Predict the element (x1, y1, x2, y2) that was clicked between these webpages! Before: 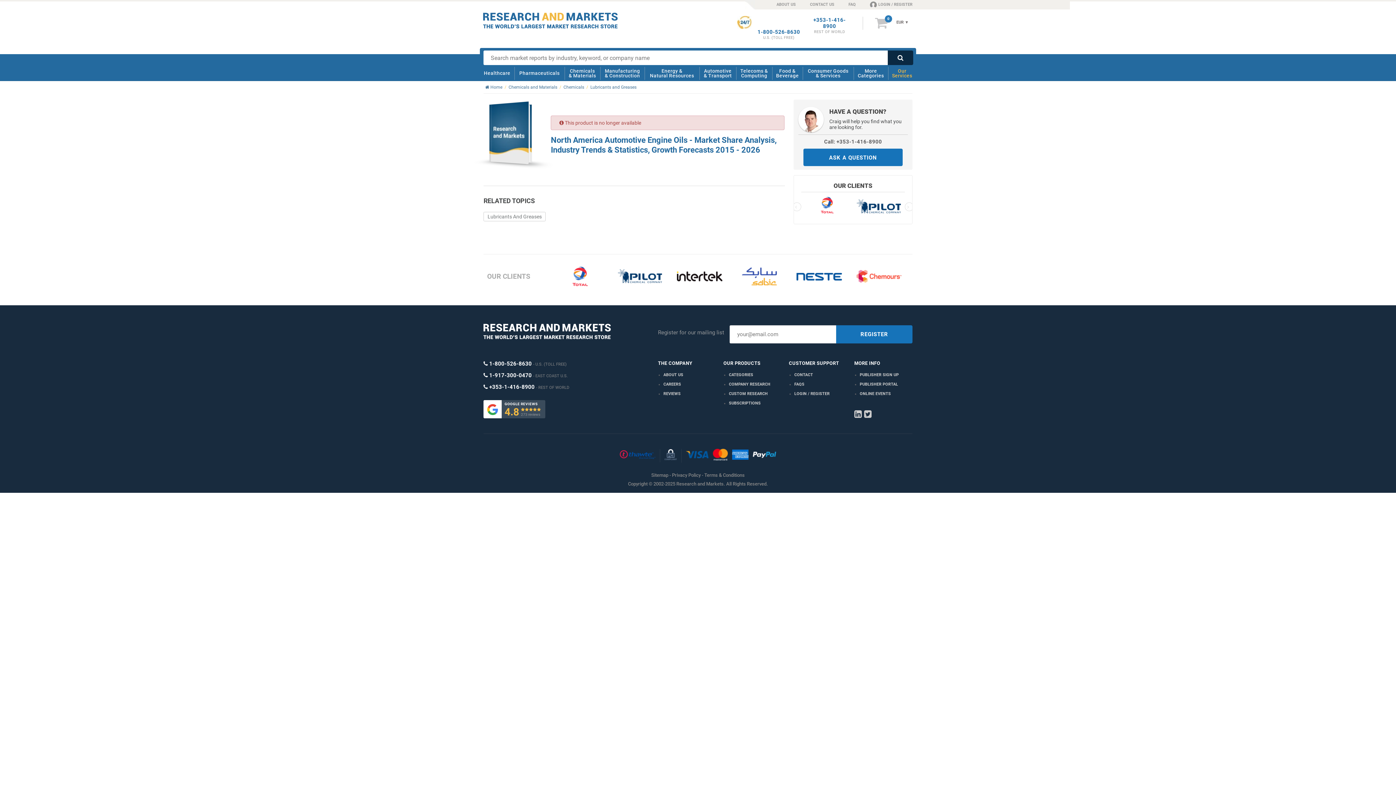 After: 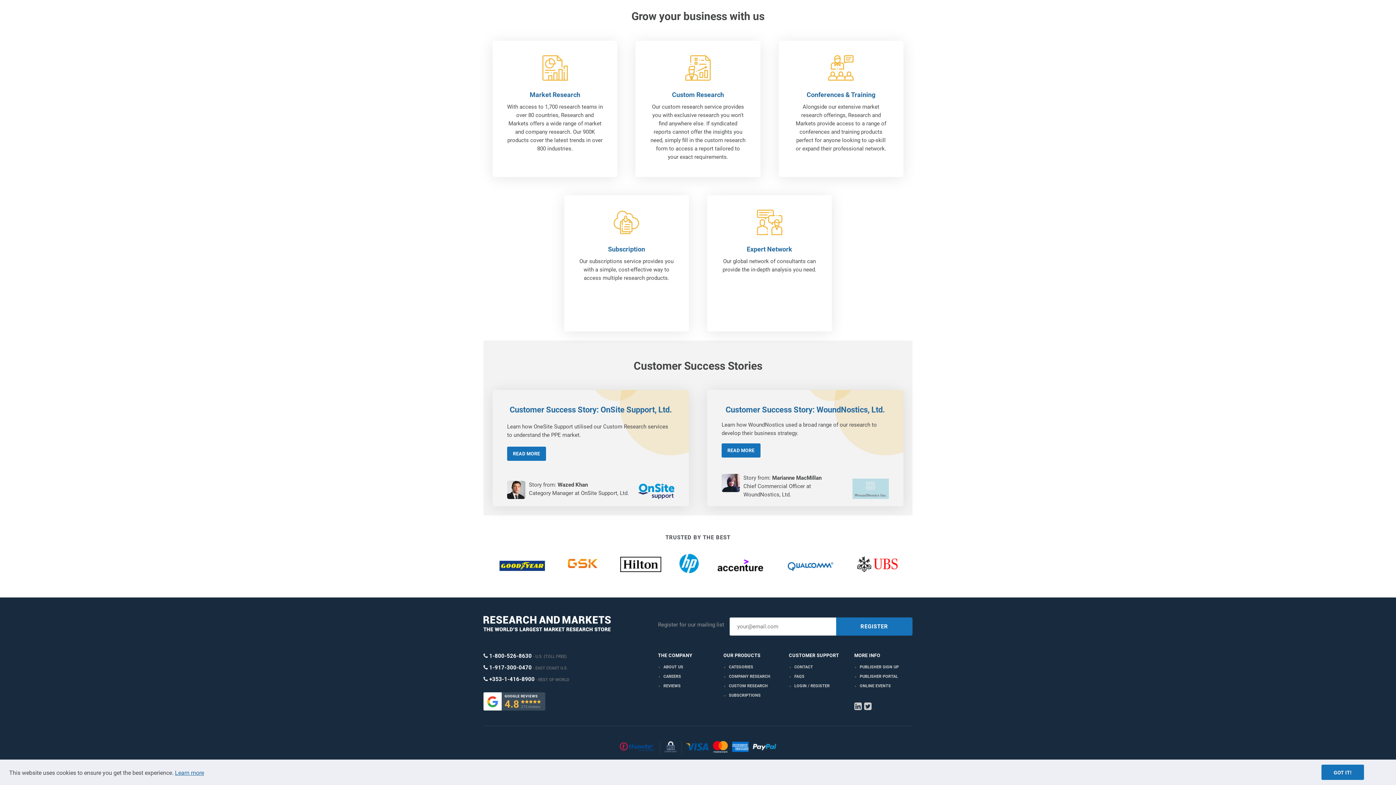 Action: bbox: (890, 65, 914, 81) label: Our
Services